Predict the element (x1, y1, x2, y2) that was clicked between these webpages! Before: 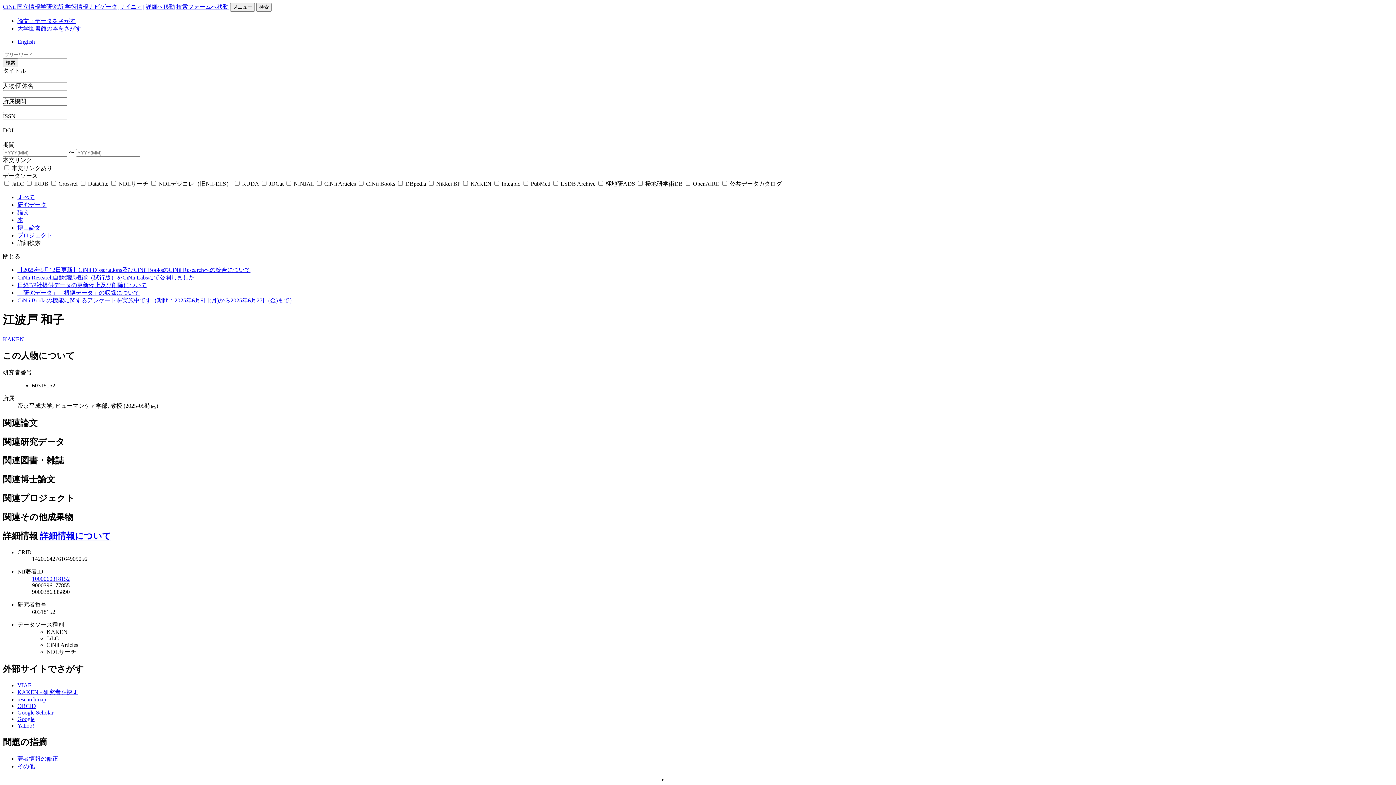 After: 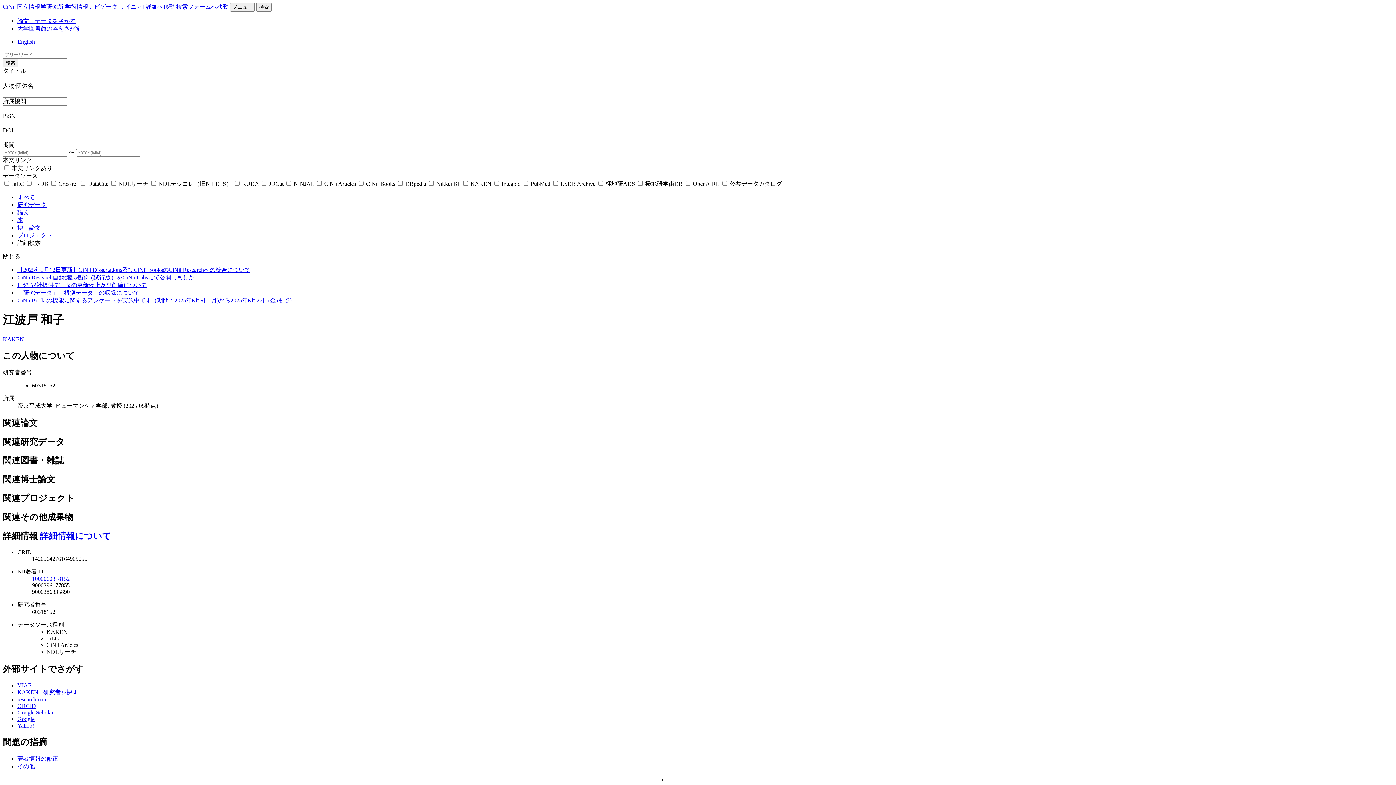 Action: label: KAKEN bbox: (2, 336, 24, 342)